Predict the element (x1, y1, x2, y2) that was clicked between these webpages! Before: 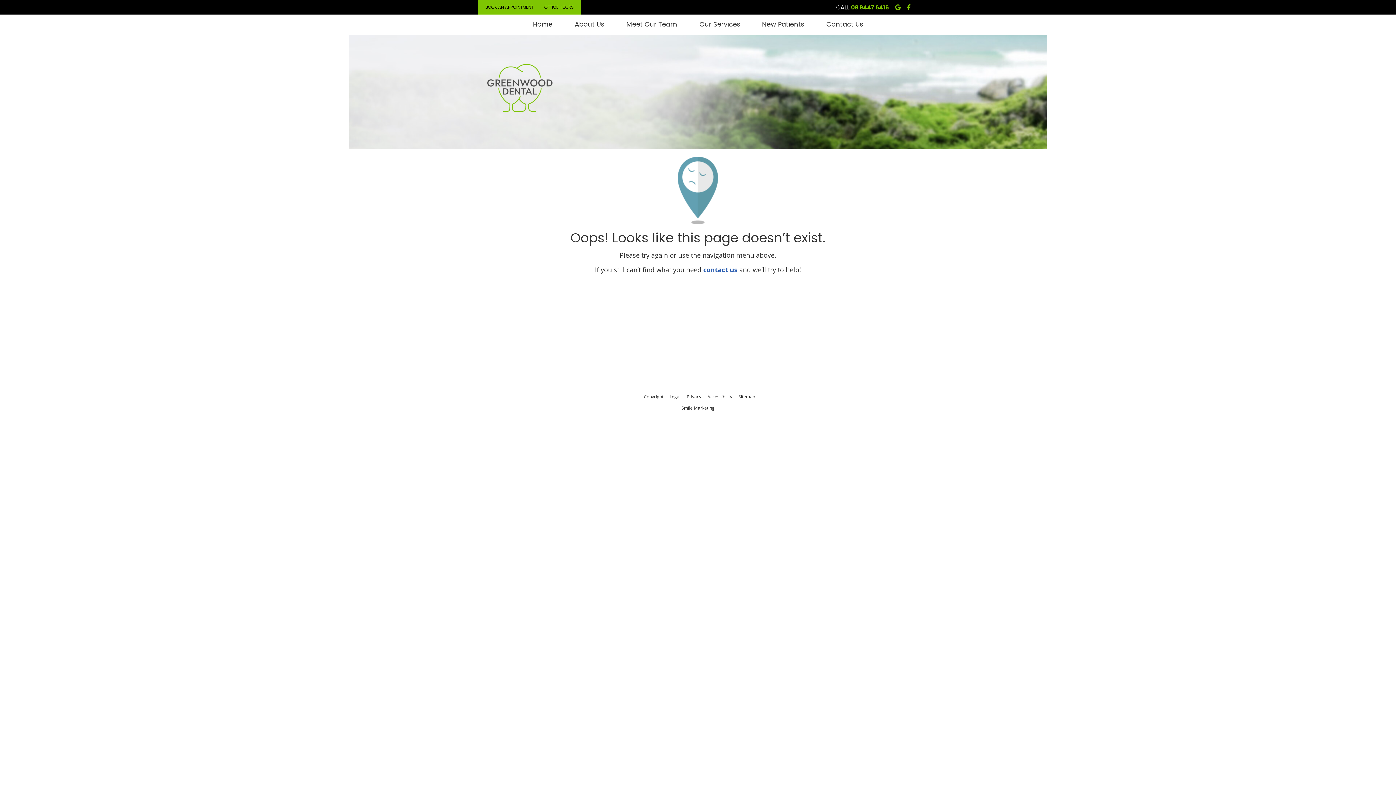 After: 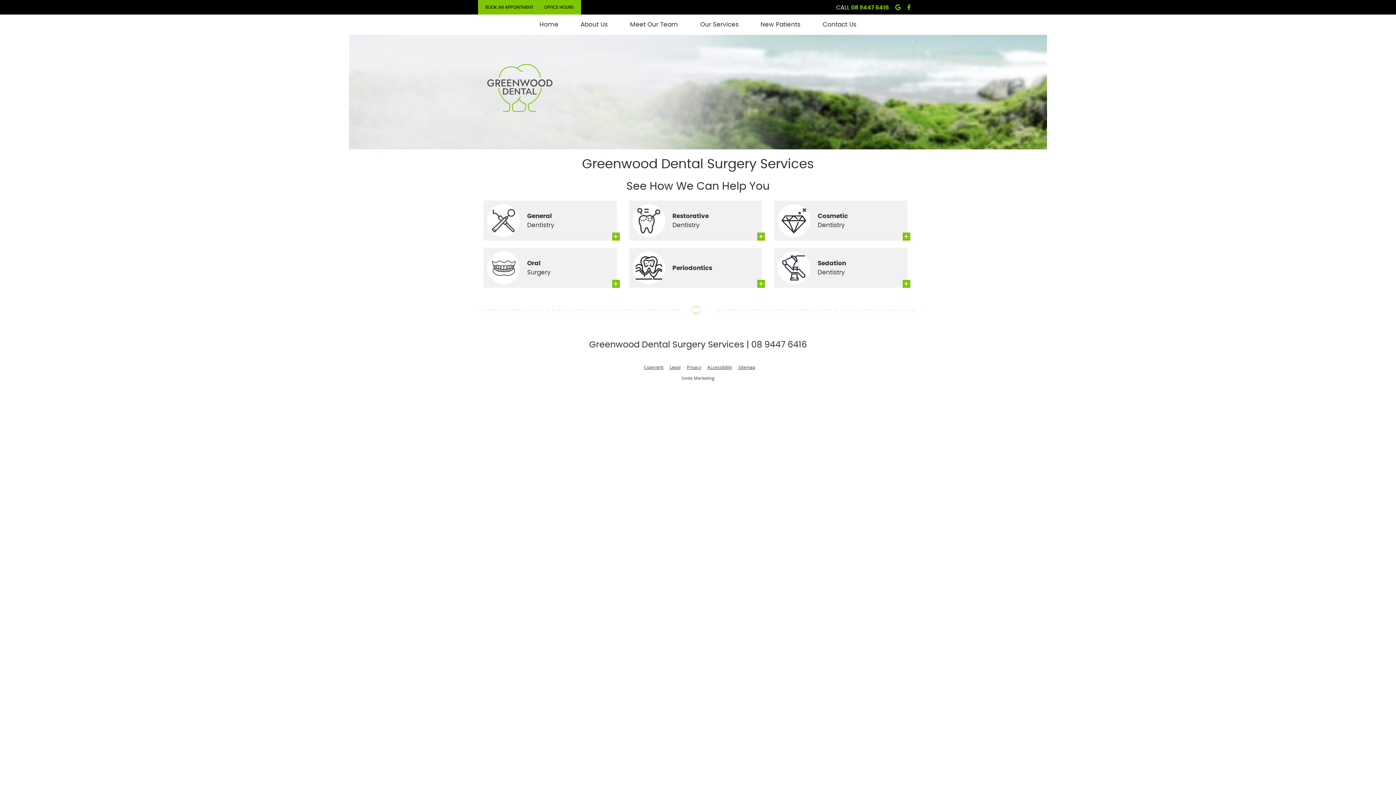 Action: bbox: (688, 18, 751, 31) label: Our Services